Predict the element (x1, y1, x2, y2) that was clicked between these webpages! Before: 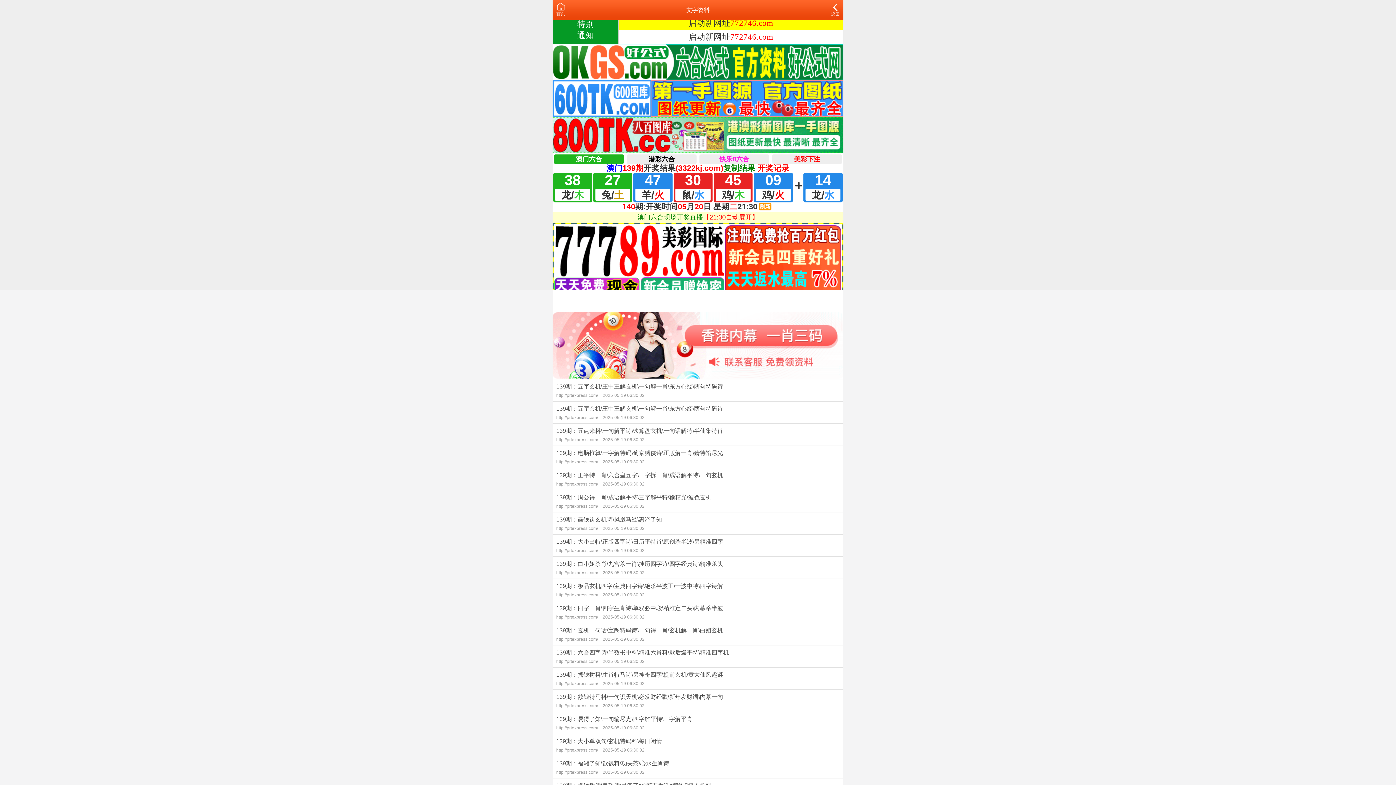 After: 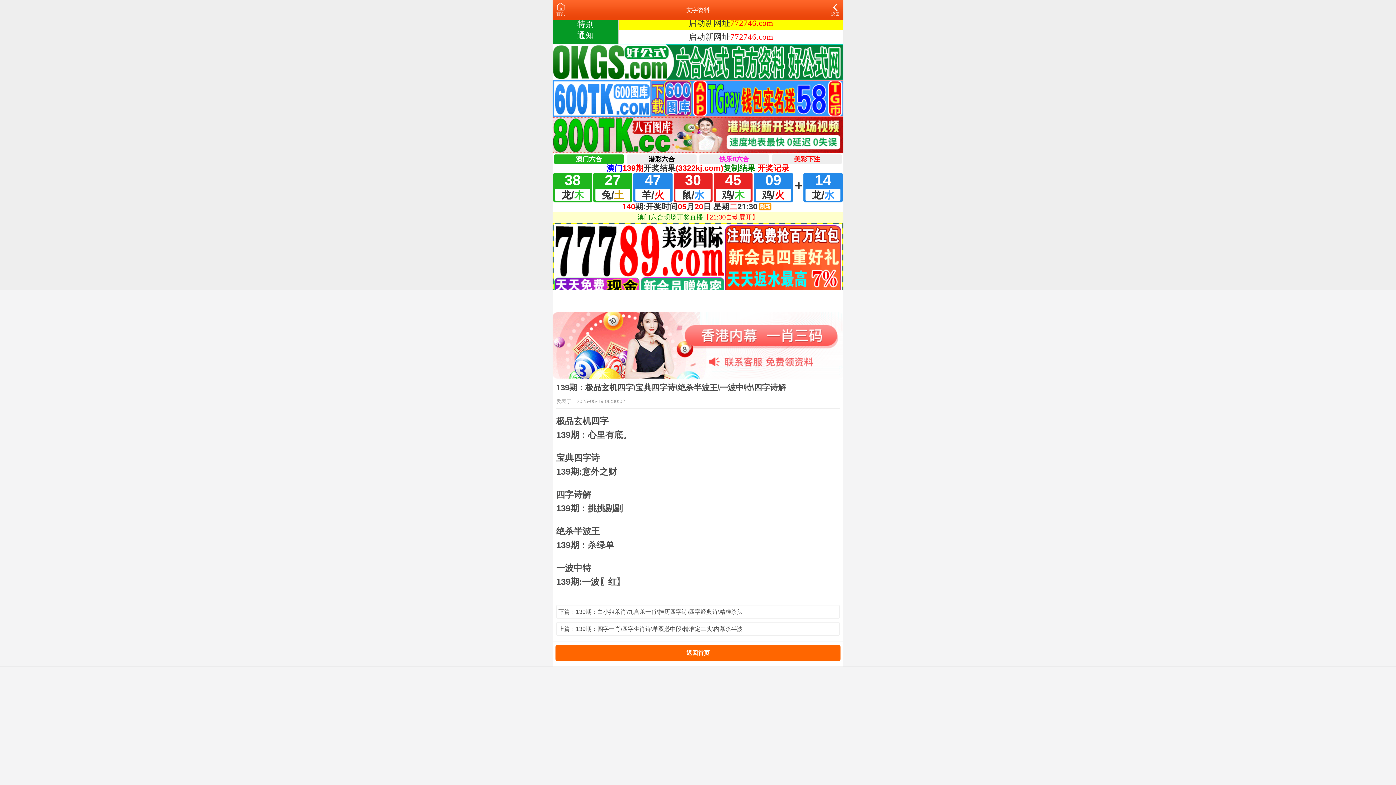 Action: bbox: (552, 579, 843, 600) label: 139期：极品玄机四字\宝典四字诗\绝杀半波王\一波中特\四字诗解
http://prtexpress.com/ 2025-05-19 06:30:02